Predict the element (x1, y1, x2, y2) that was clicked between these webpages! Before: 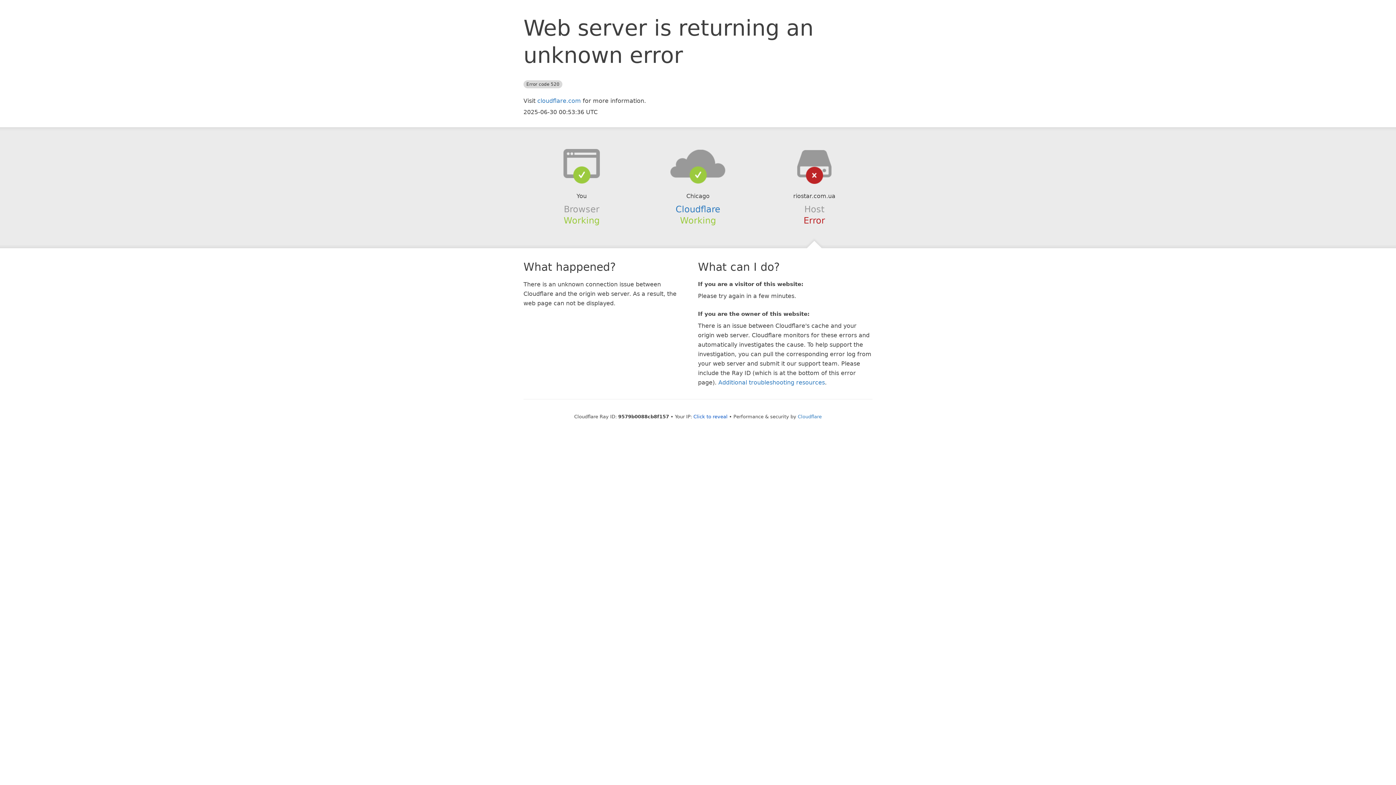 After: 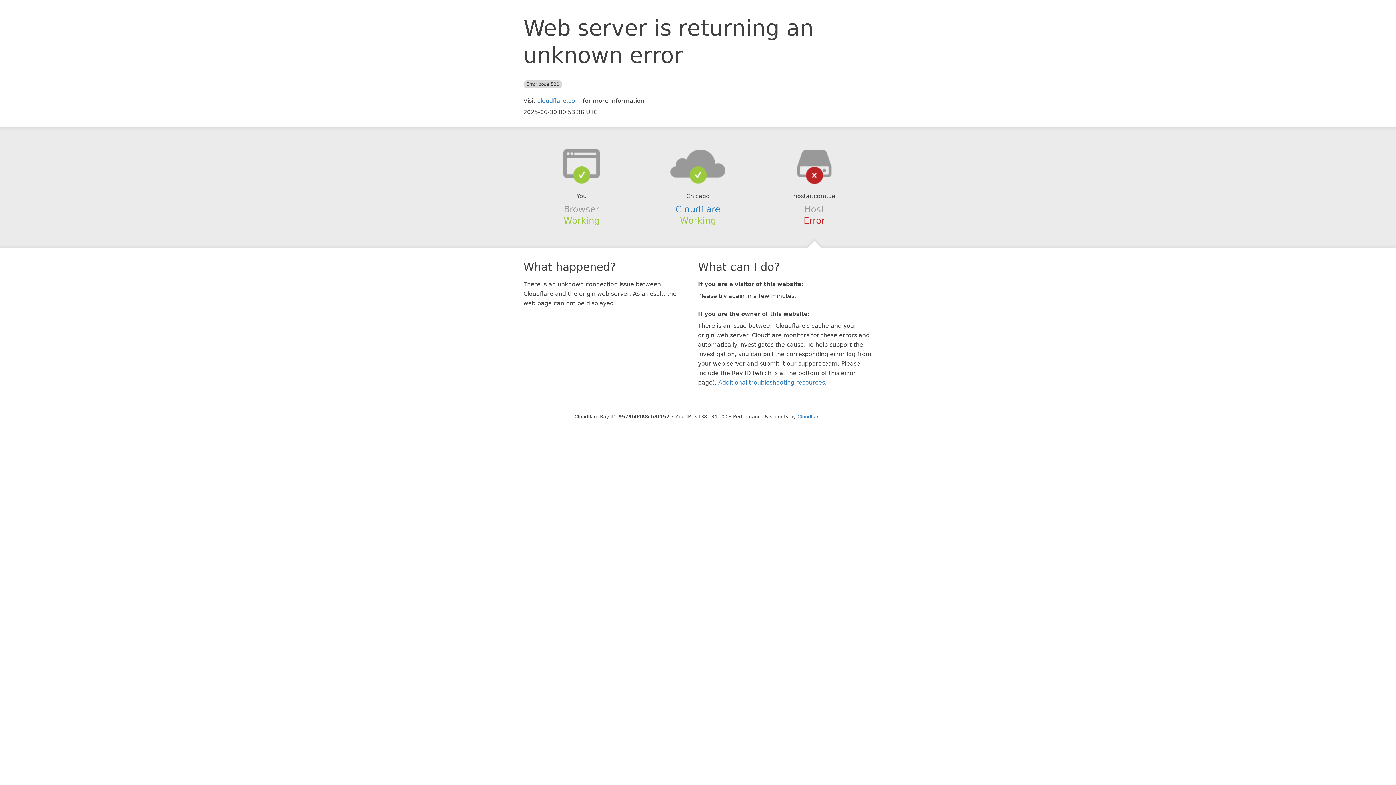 Action: label: Click to reveal bbox: (693, 414, 727, 419)